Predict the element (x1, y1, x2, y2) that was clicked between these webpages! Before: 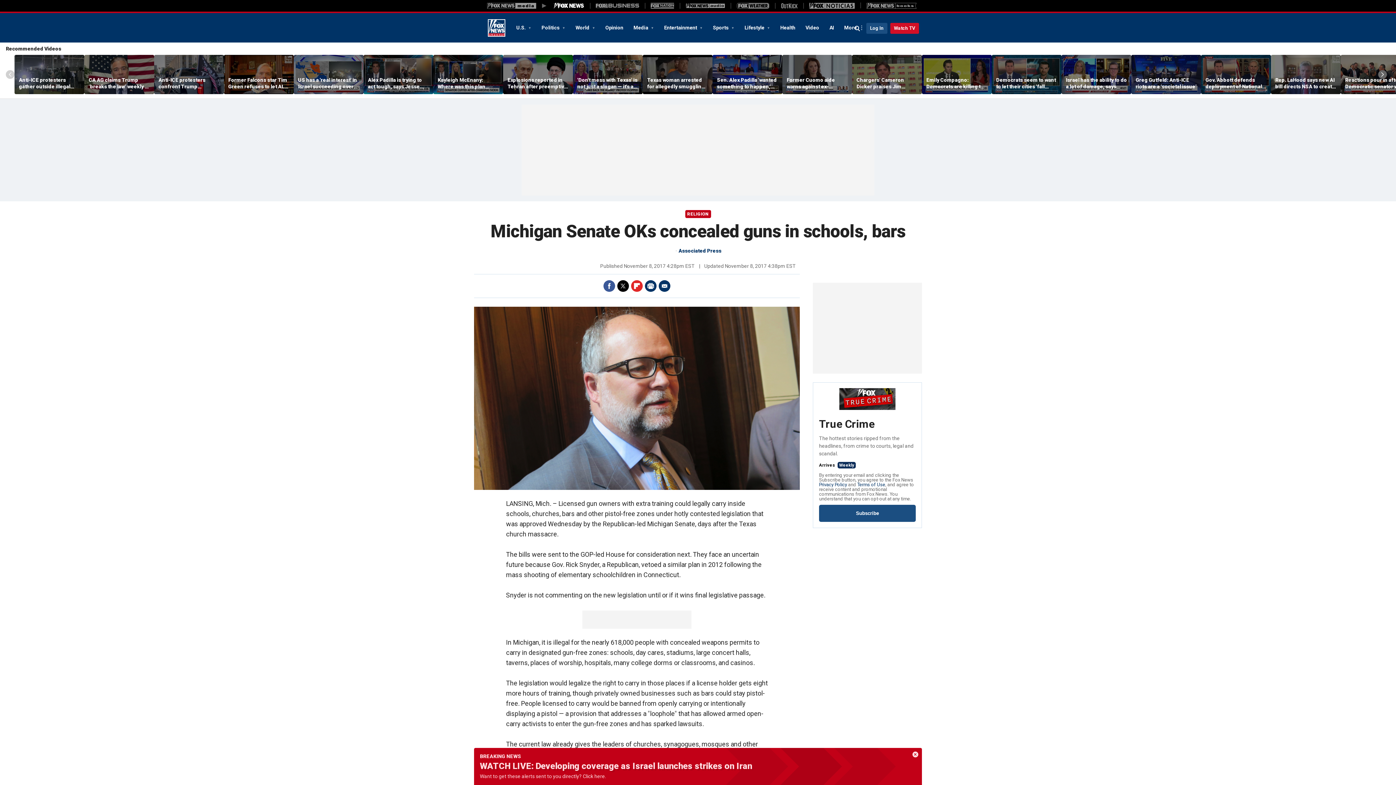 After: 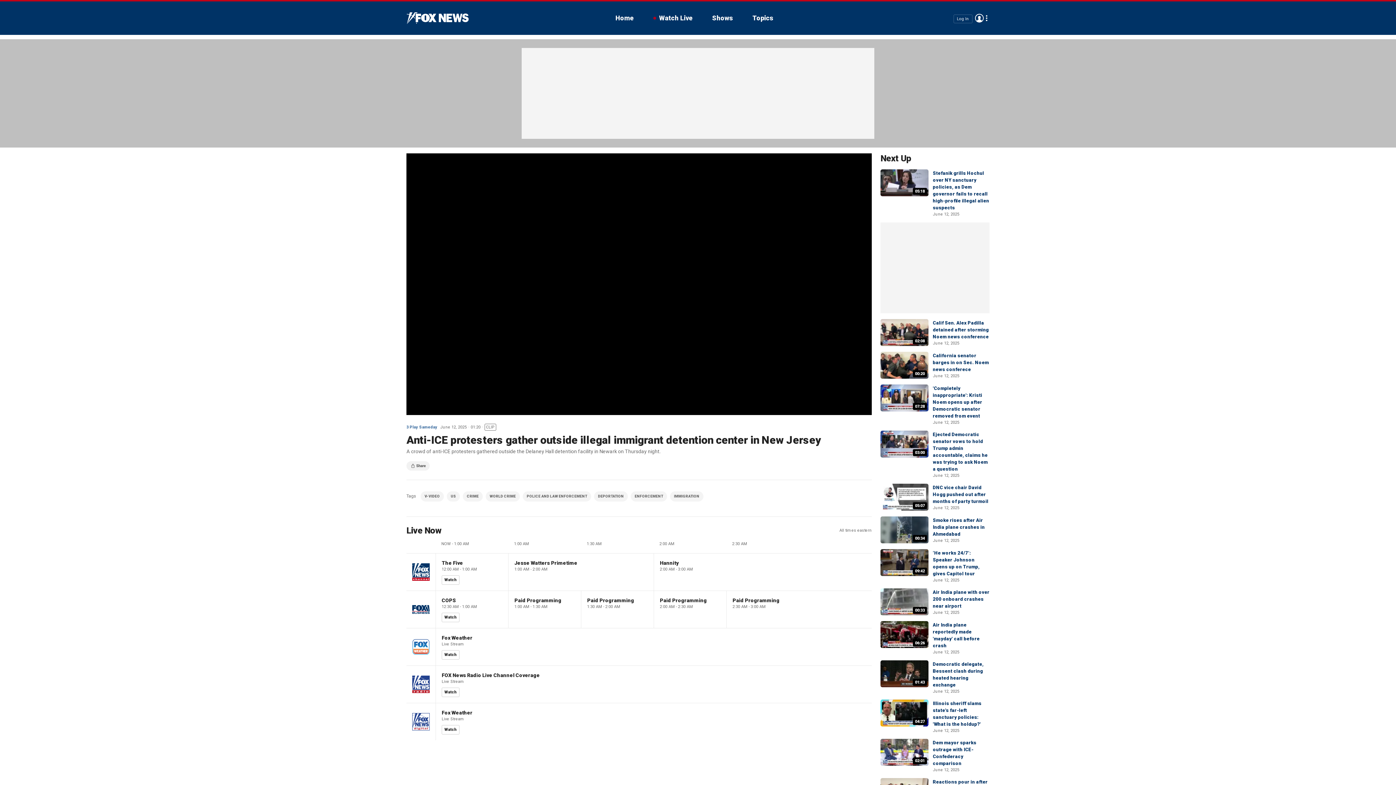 Action: bbox: (18, 76, 80, 89) label: Anti-ICE protesters gather outside illegal immigrant detention center in New Jersey